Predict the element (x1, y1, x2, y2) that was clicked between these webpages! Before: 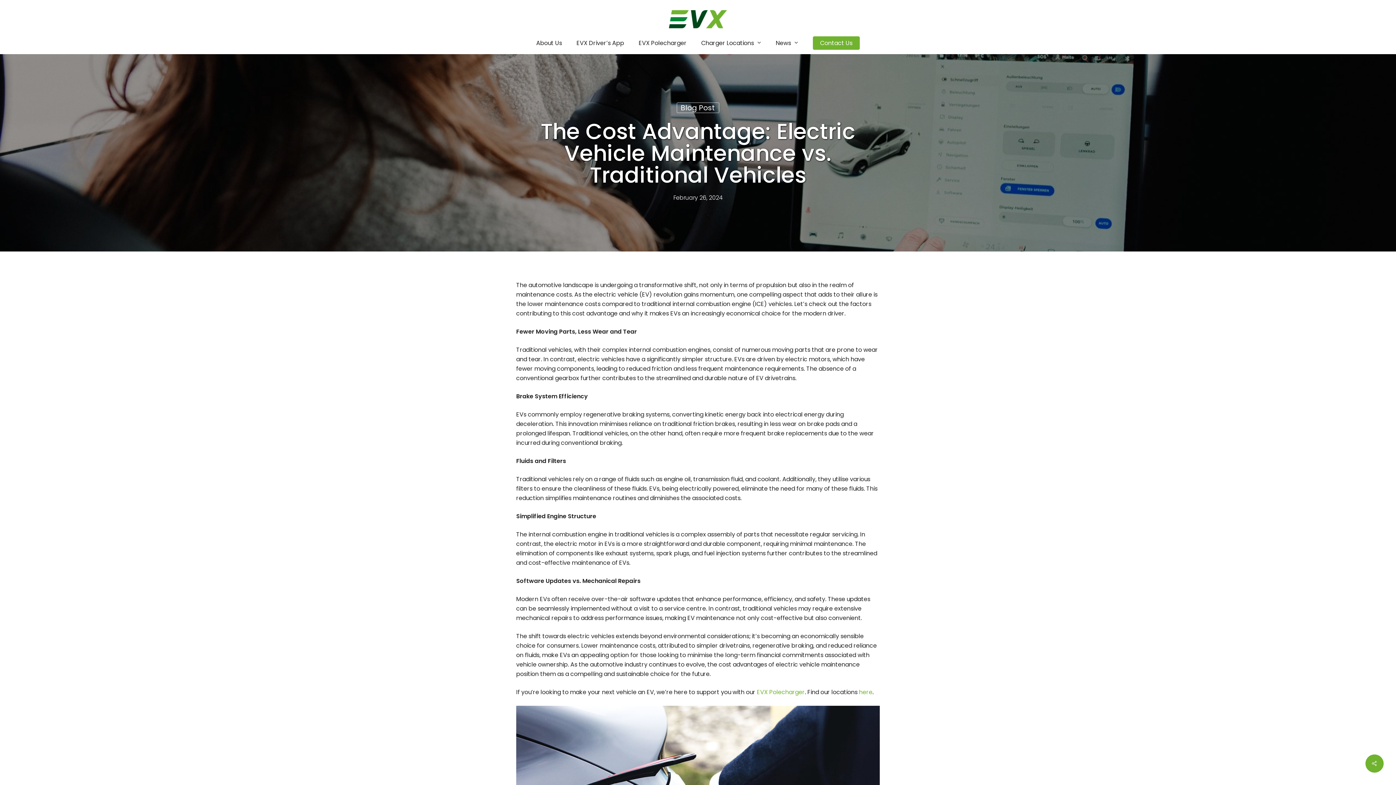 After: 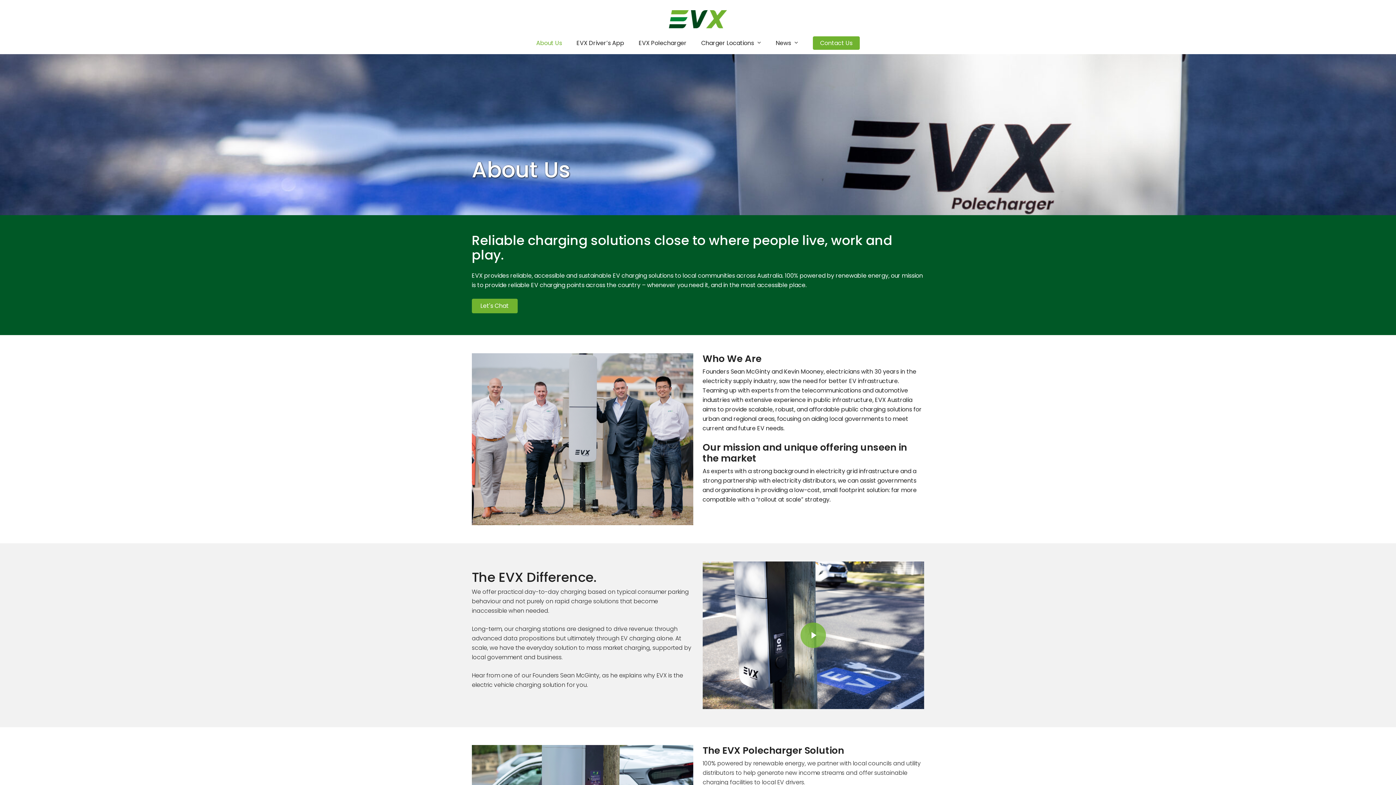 Action: bbox: (529, 40, 569, 46) label: About Us